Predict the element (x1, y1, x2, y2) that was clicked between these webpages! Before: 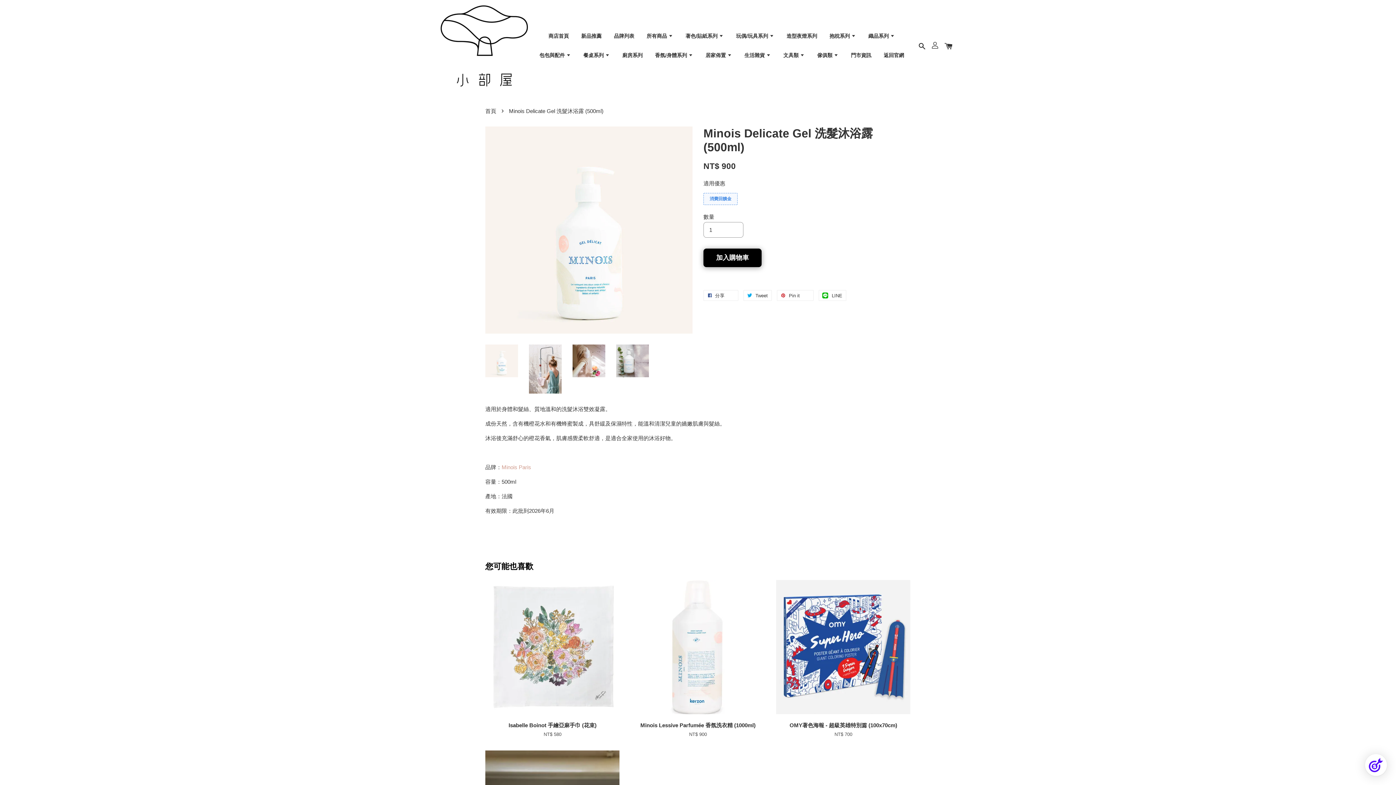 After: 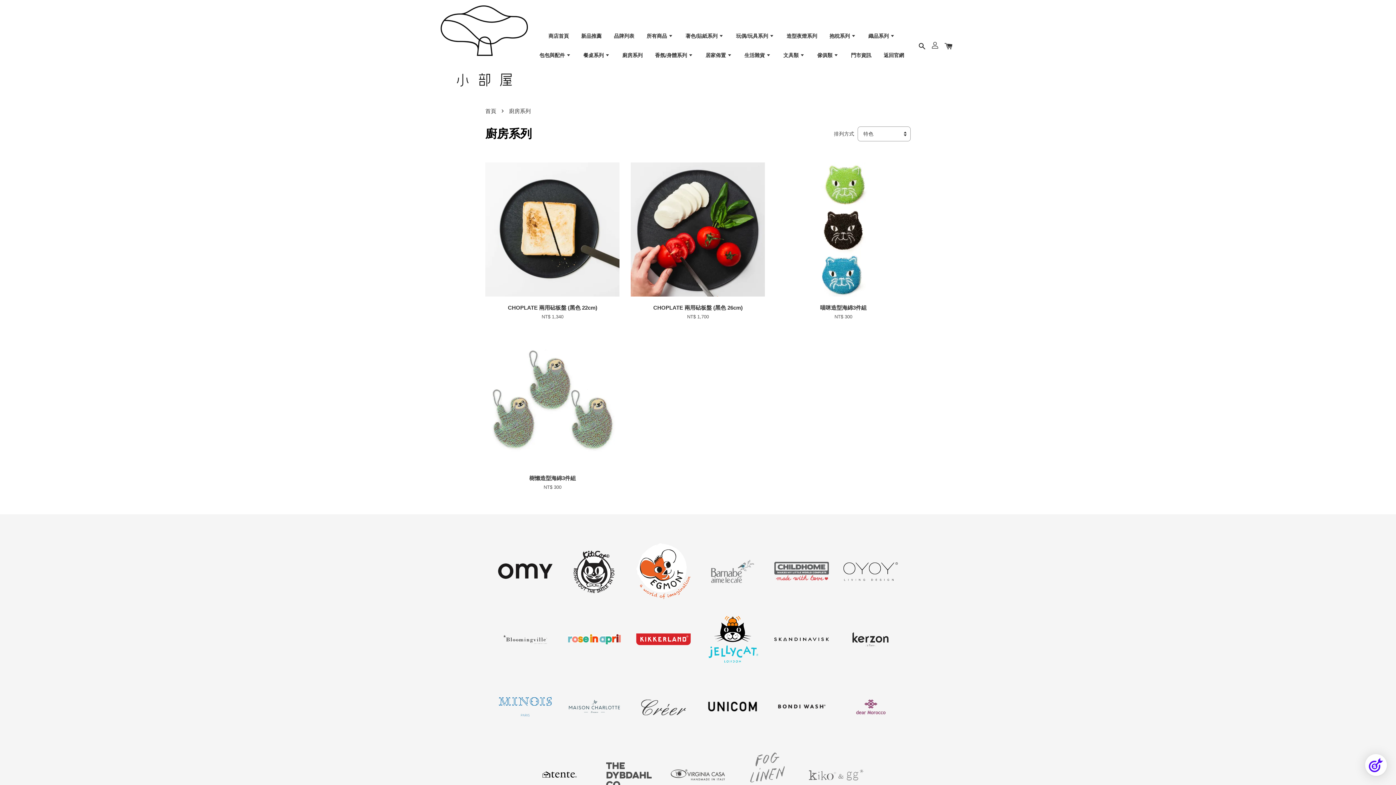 Action: bbox: (616, 45, 648, 65) label: 廚房系列